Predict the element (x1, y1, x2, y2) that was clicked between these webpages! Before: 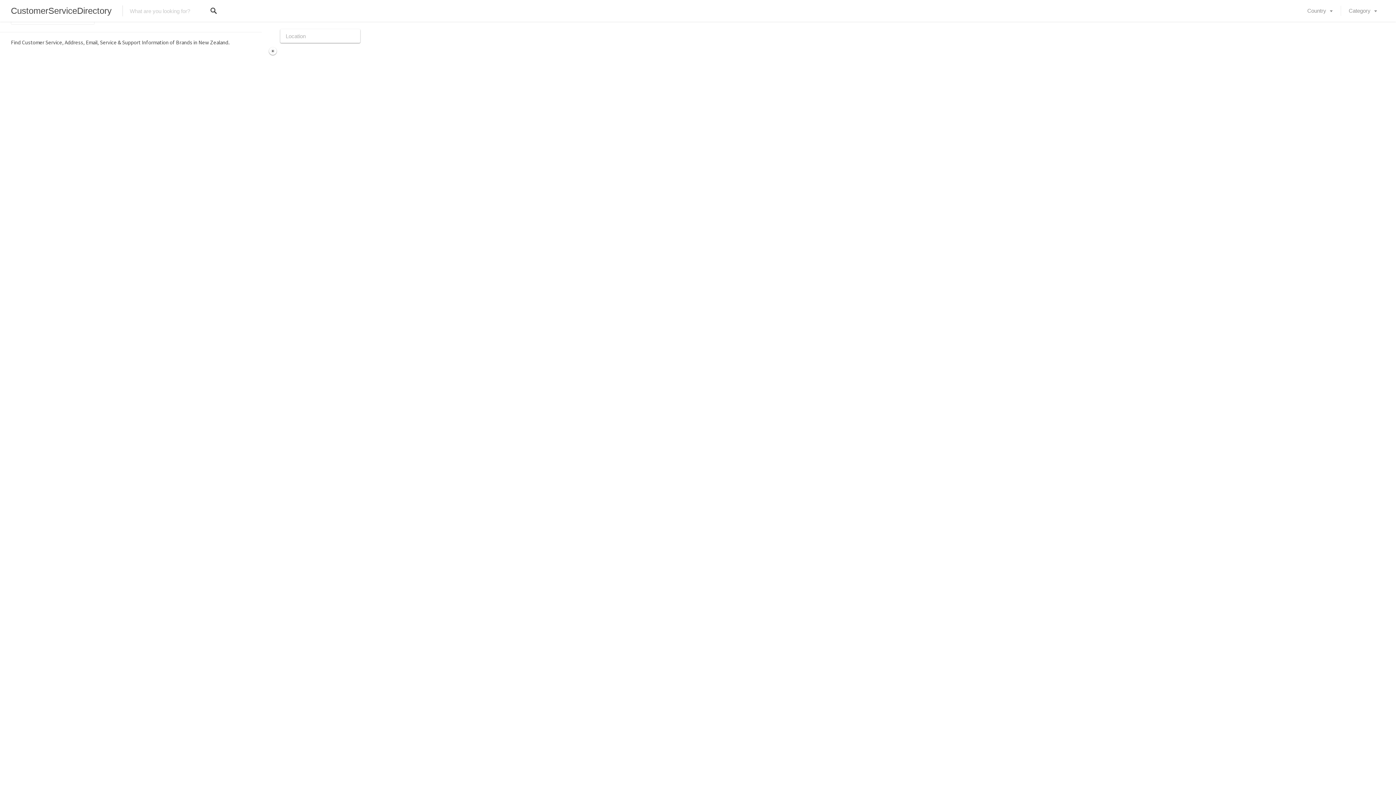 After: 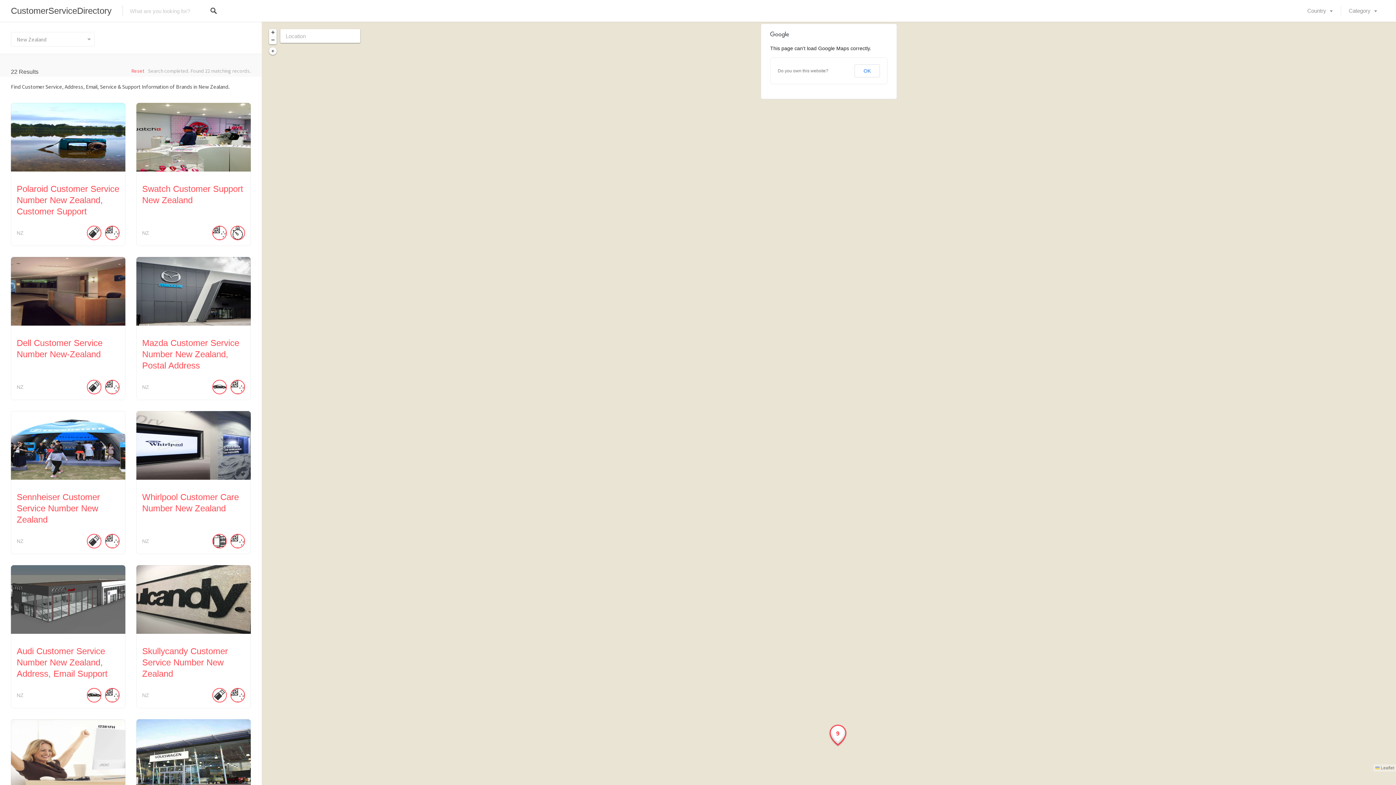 Action: bbox: (269, 47, 276, 54)